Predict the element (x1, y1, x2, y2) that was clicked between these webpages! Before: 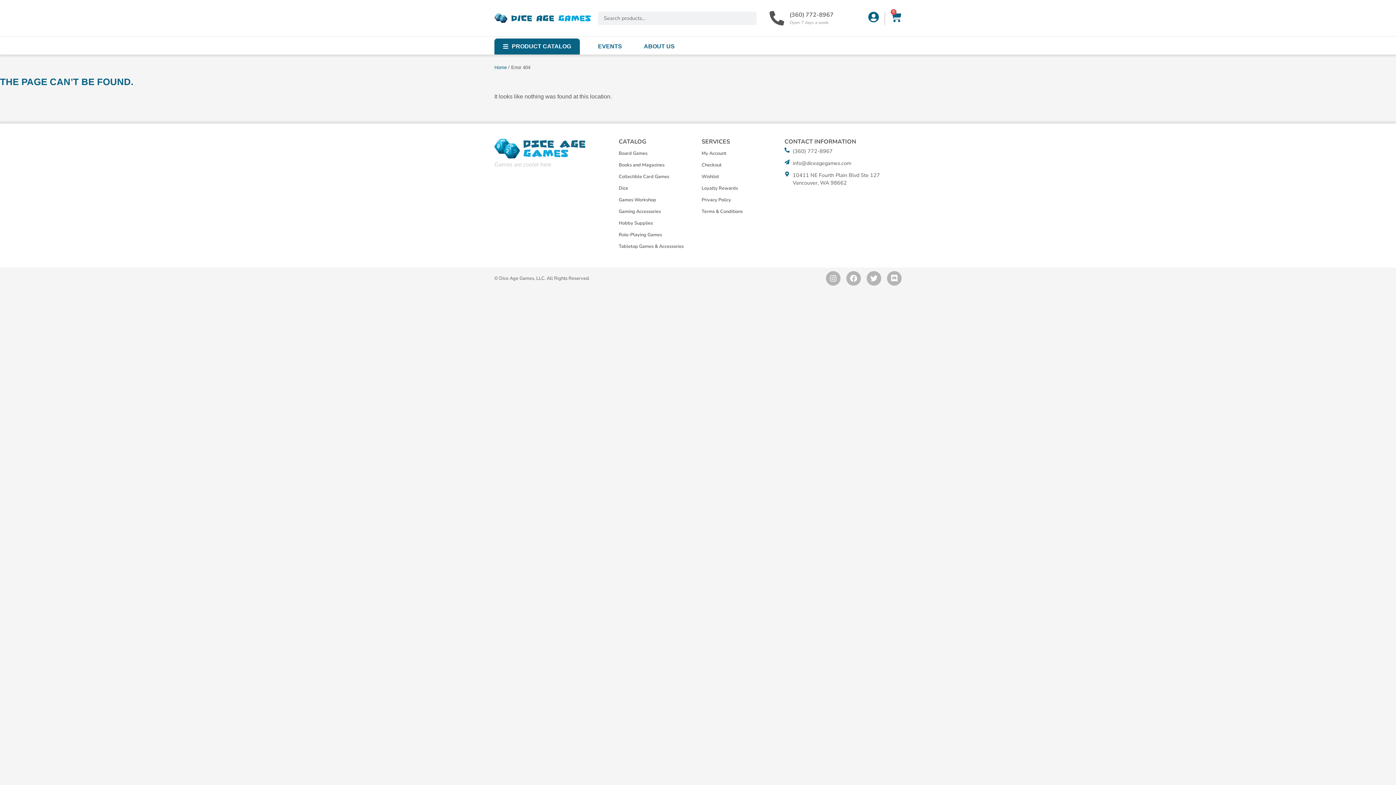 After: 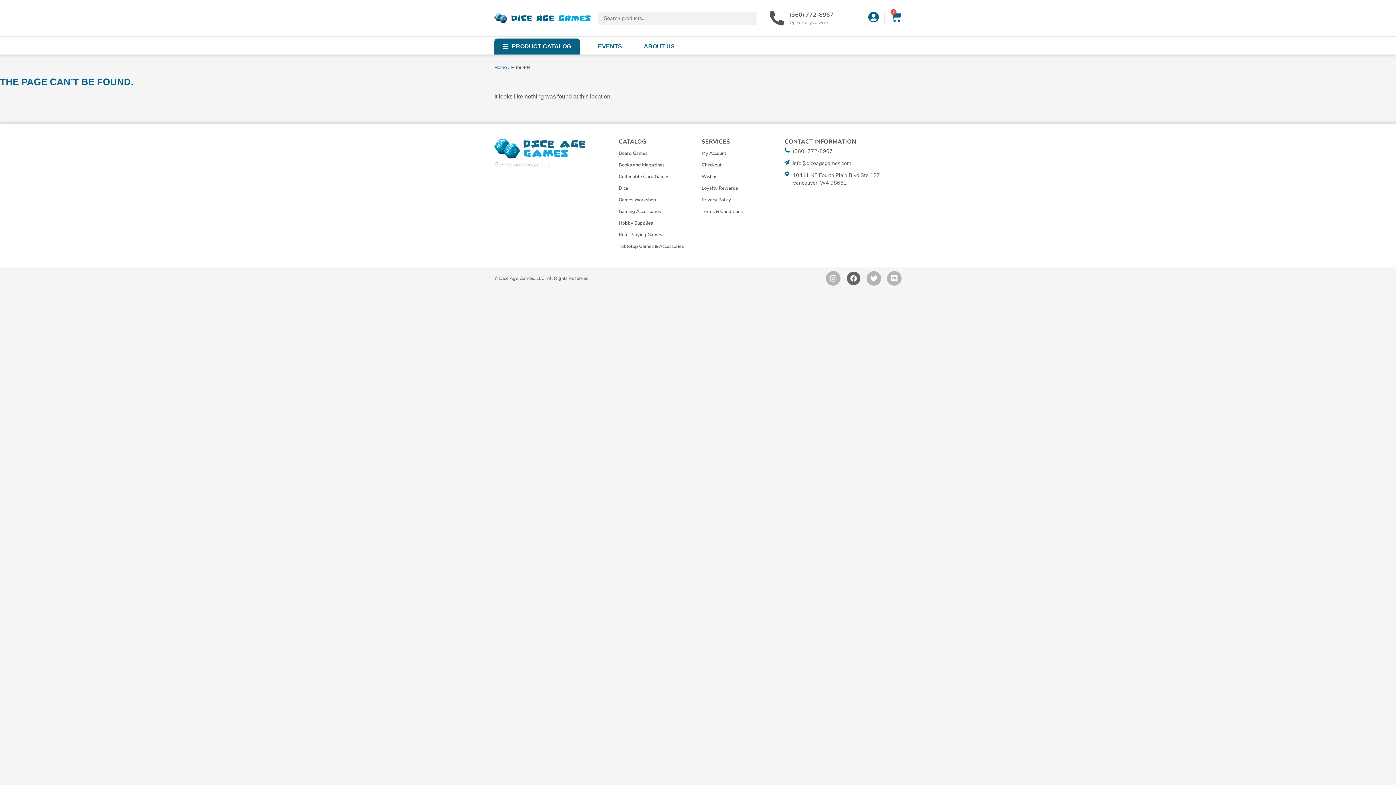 Action: bbox: (846, 271, 861, 285) label: Facebook